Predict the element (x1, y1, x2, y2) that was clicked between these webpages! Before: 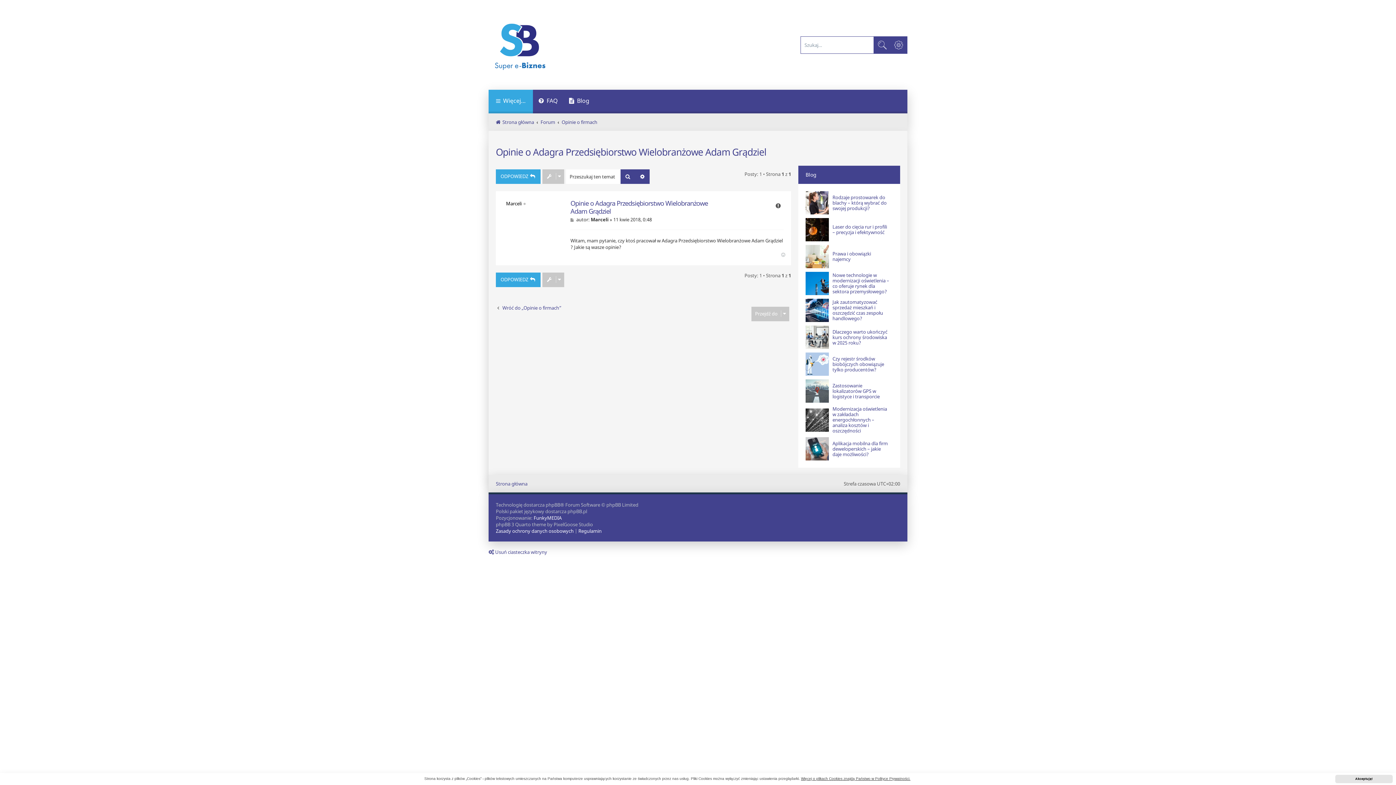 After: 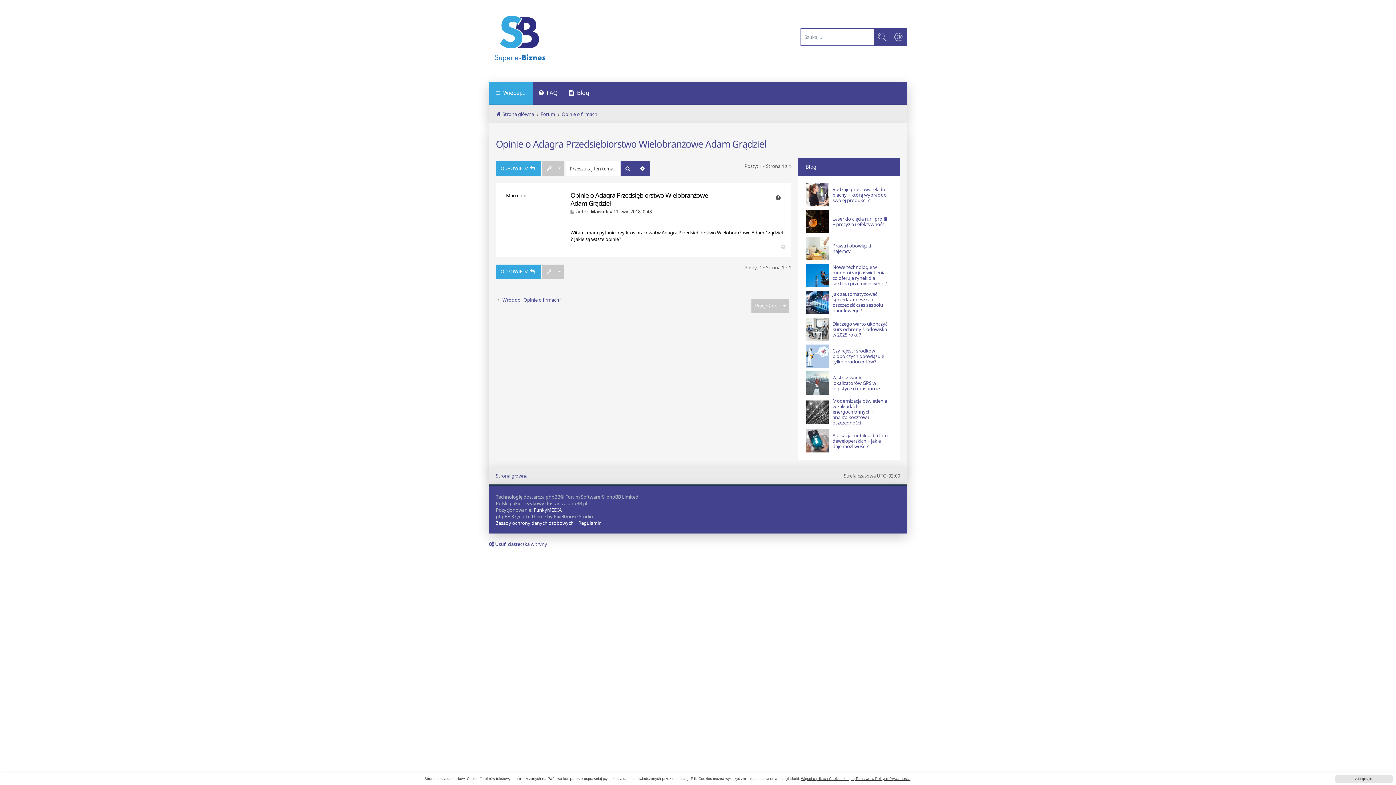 Action: bbox: (570, 199, 718, 215) label: Opinie o Adagra Przedsiębiorstwo Wielobranżowe Adam Grądziel